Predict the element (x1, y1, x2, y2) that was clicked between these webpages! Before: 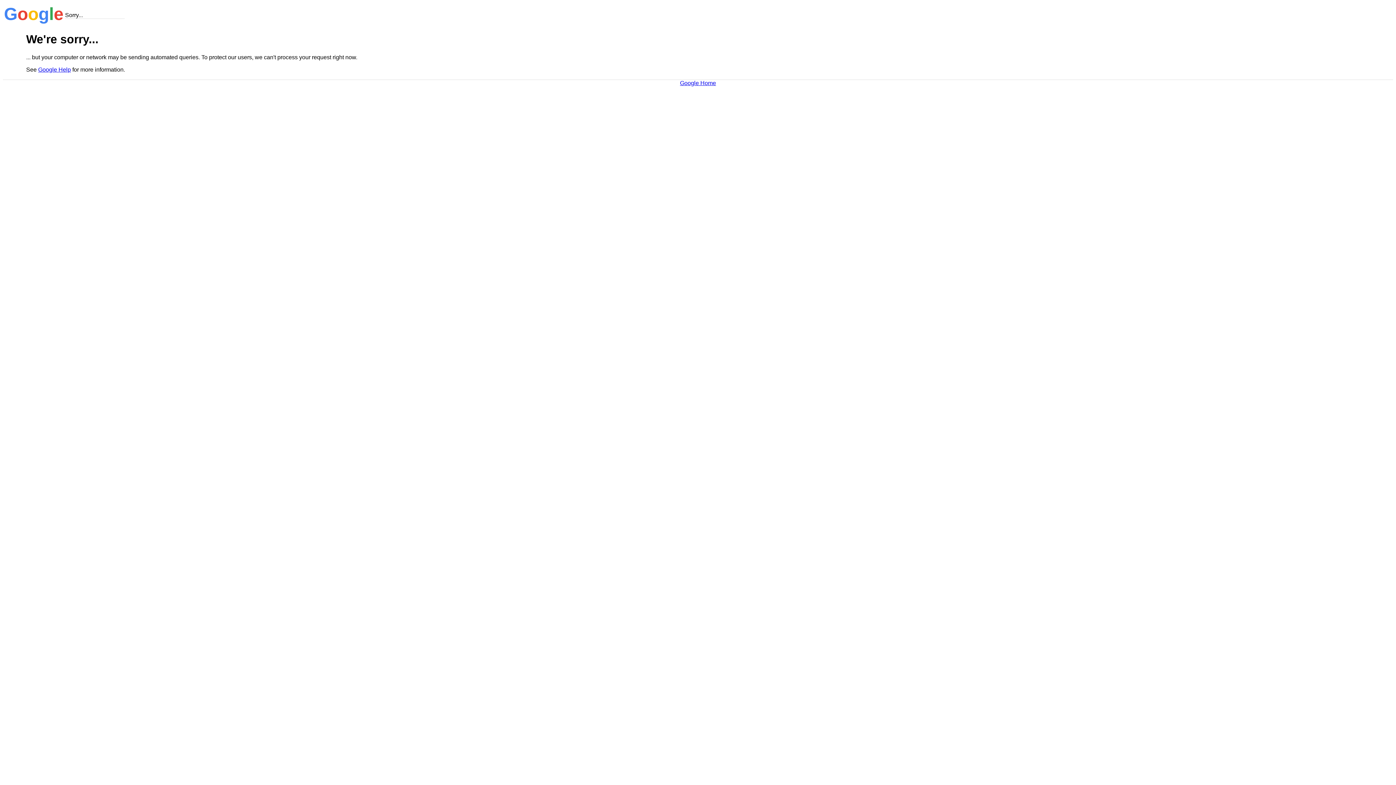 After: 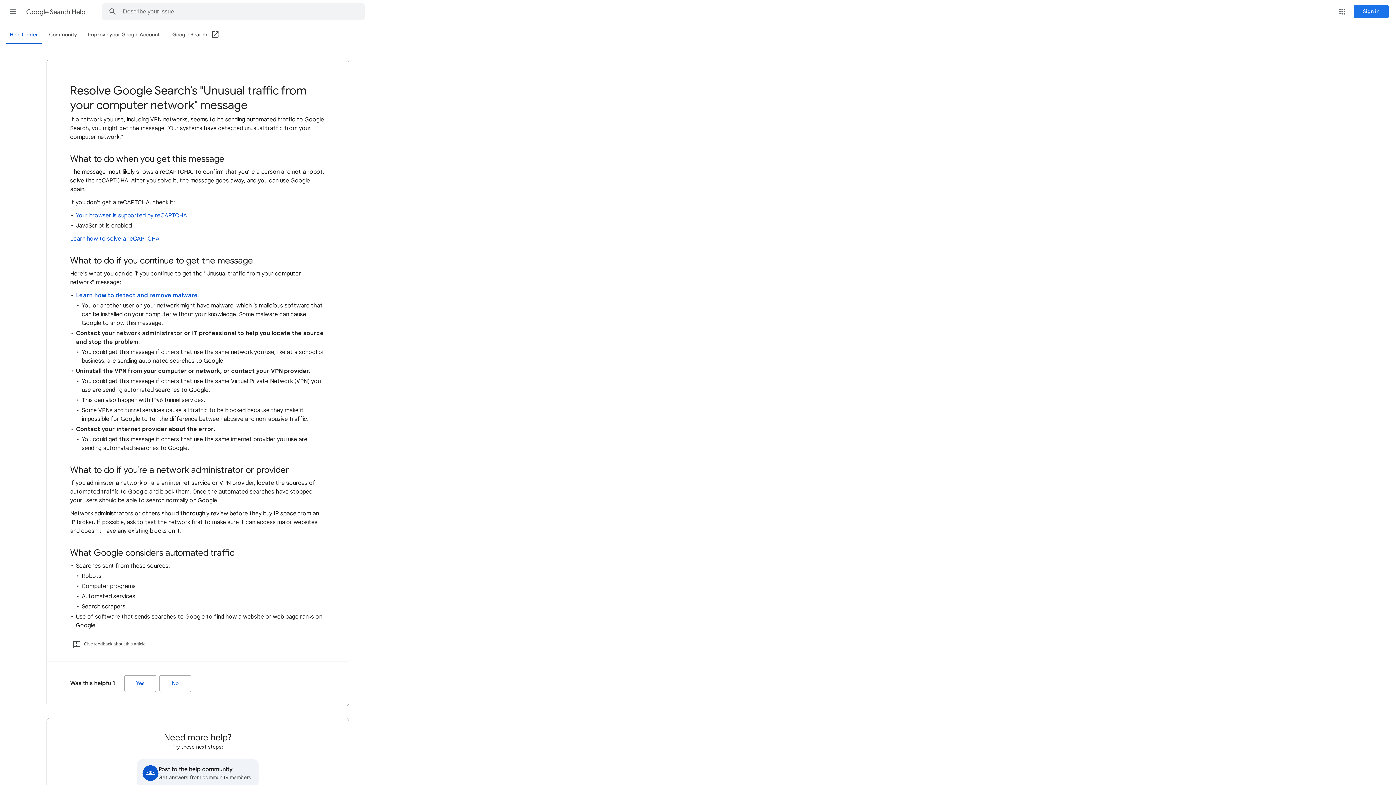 Action: label: Google Help bbox: (38, 66, 70, 72)